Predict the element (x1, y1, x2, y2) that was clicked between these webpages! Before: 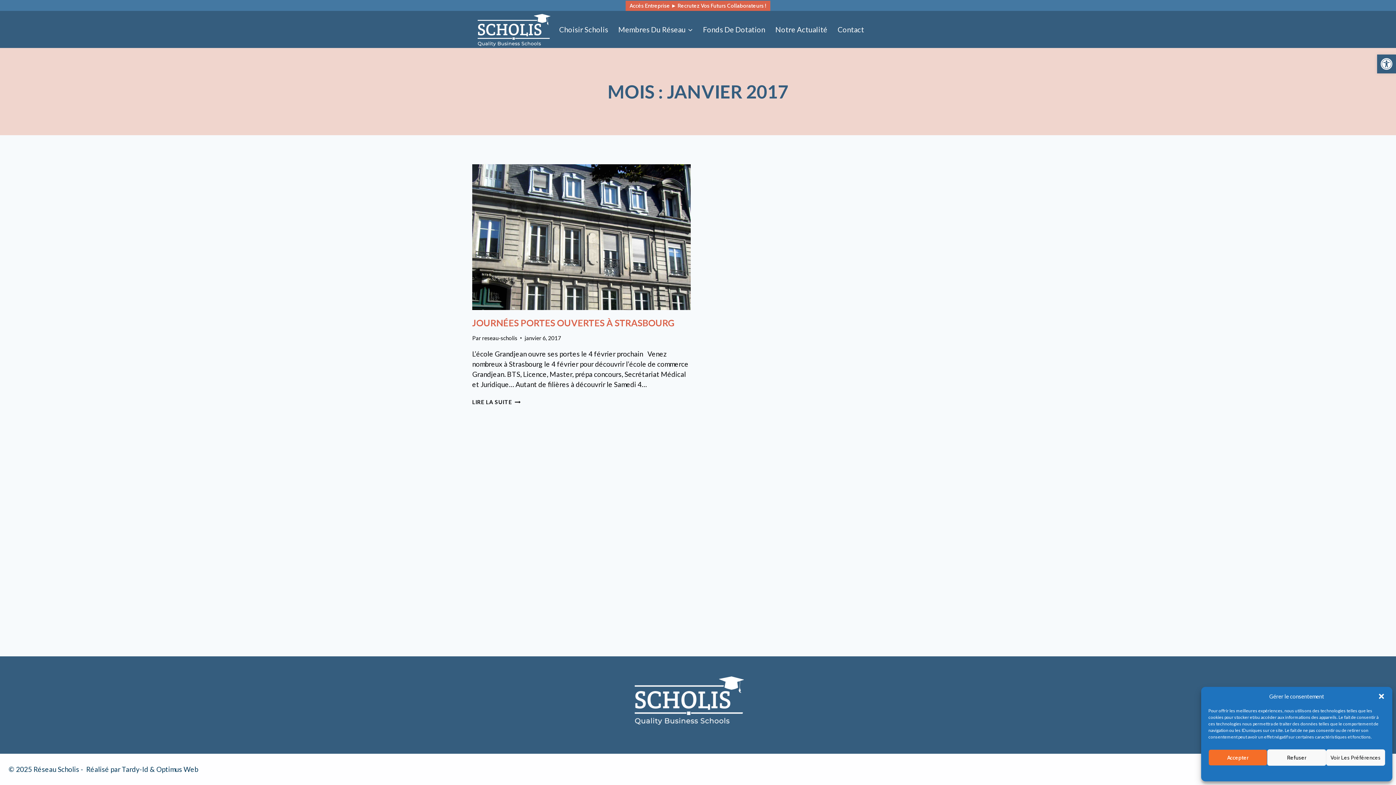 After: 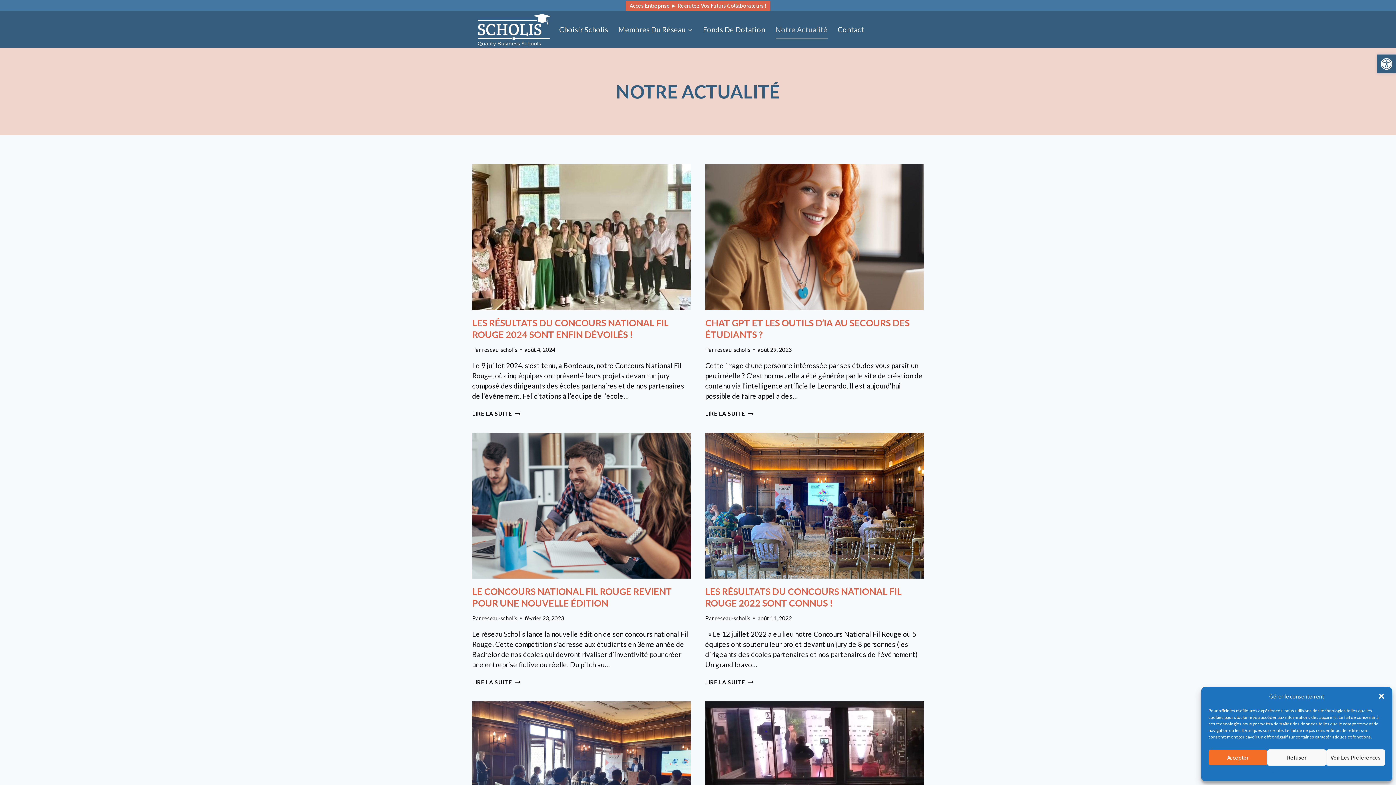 Action: bbox: (770, 19, 832, 39) label: Notre Actualité